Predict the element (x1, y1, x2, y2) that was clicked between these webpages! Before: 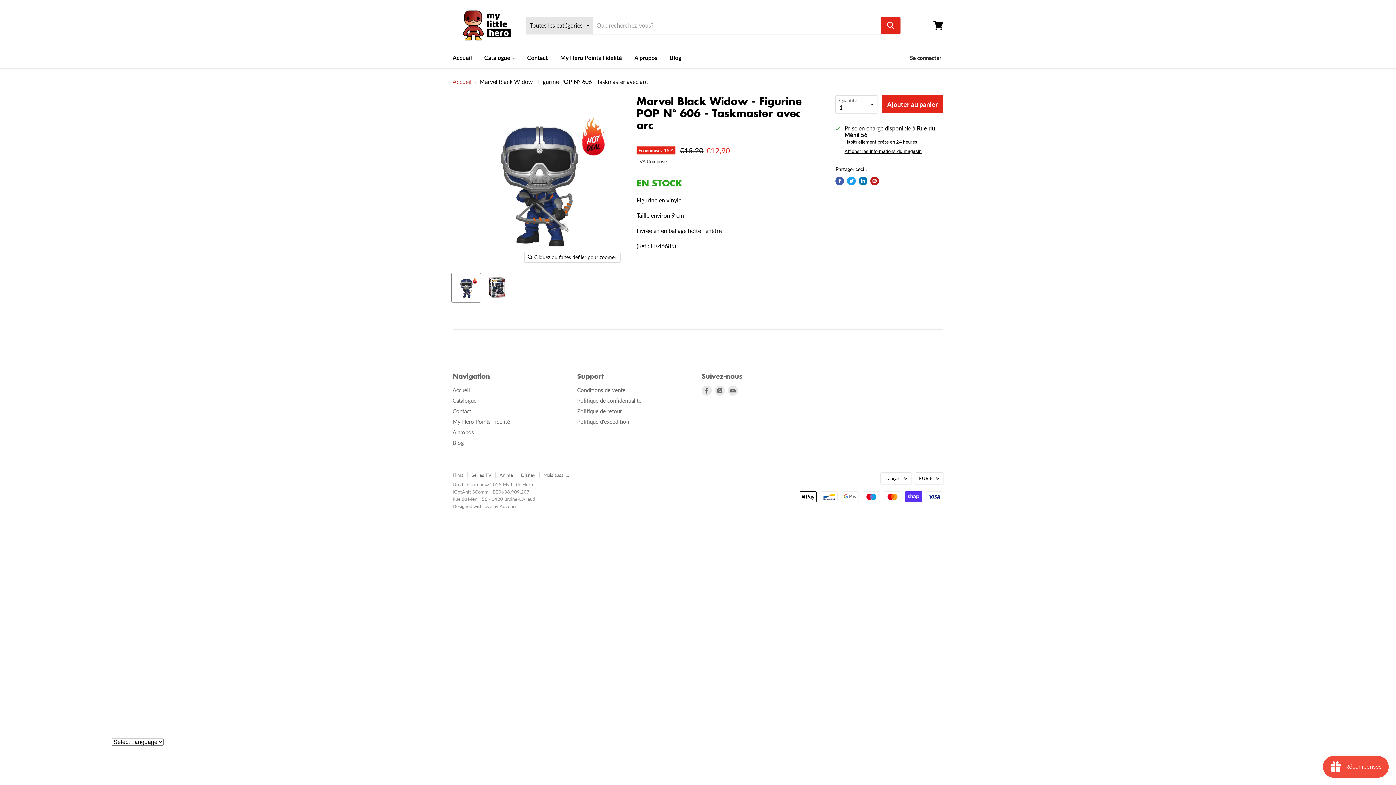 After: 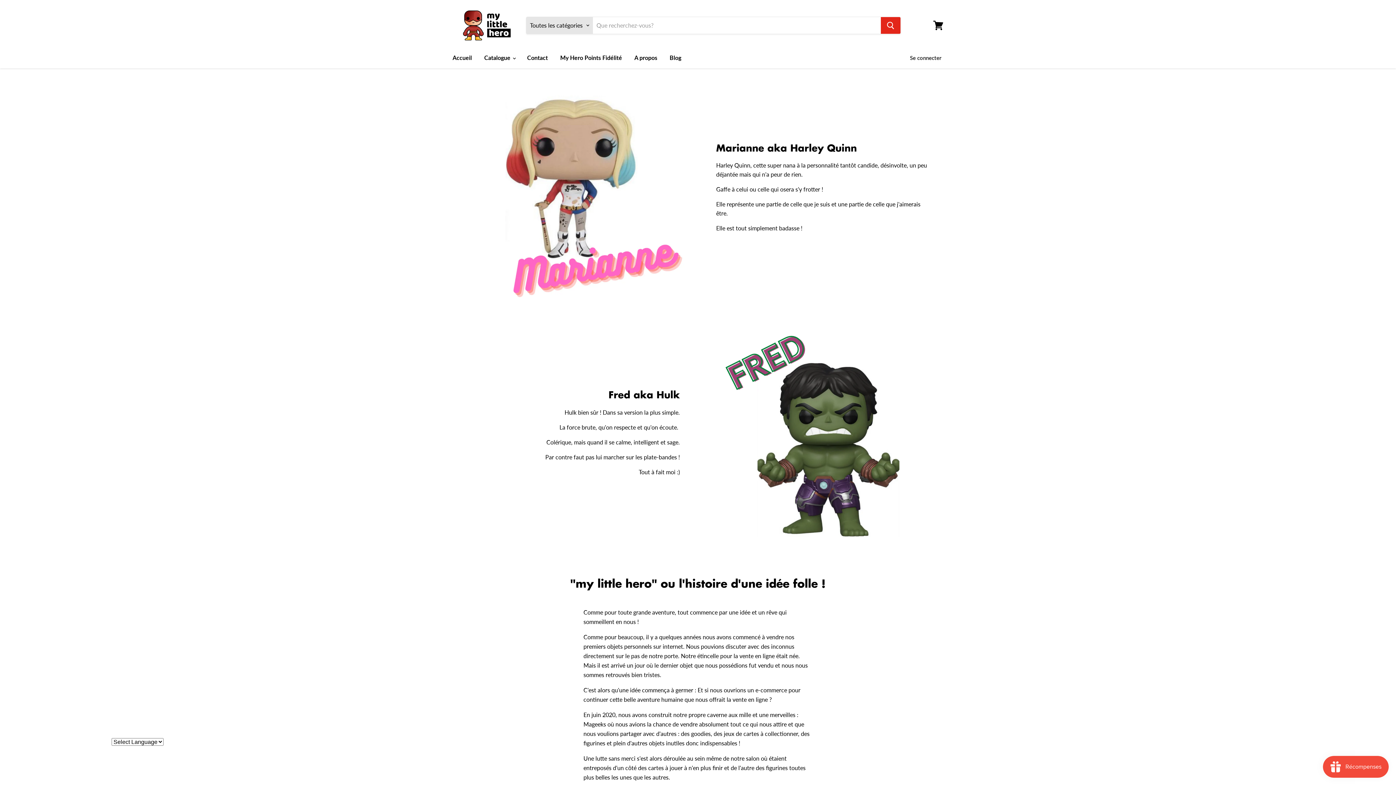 Action: bbox: (452, 429, 474, 435) label: A propos